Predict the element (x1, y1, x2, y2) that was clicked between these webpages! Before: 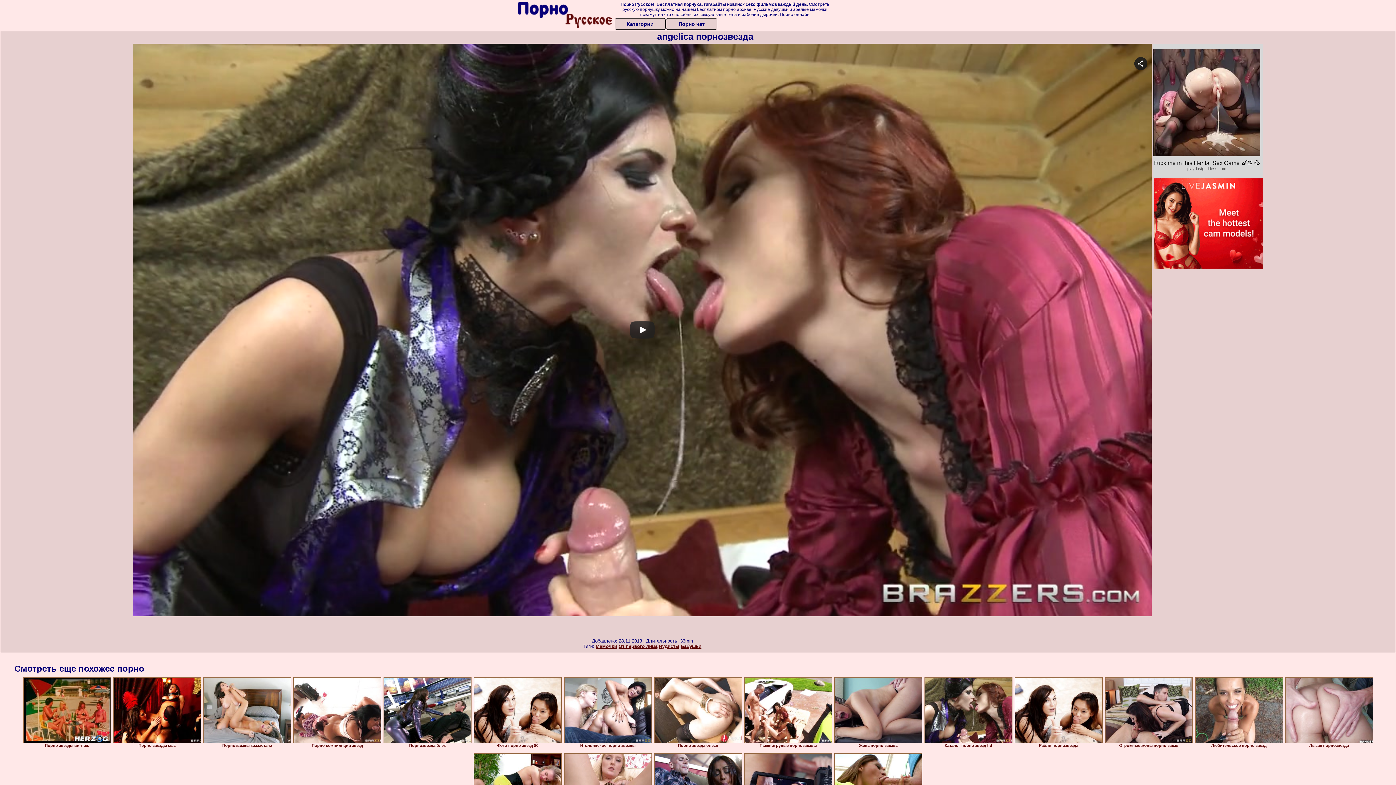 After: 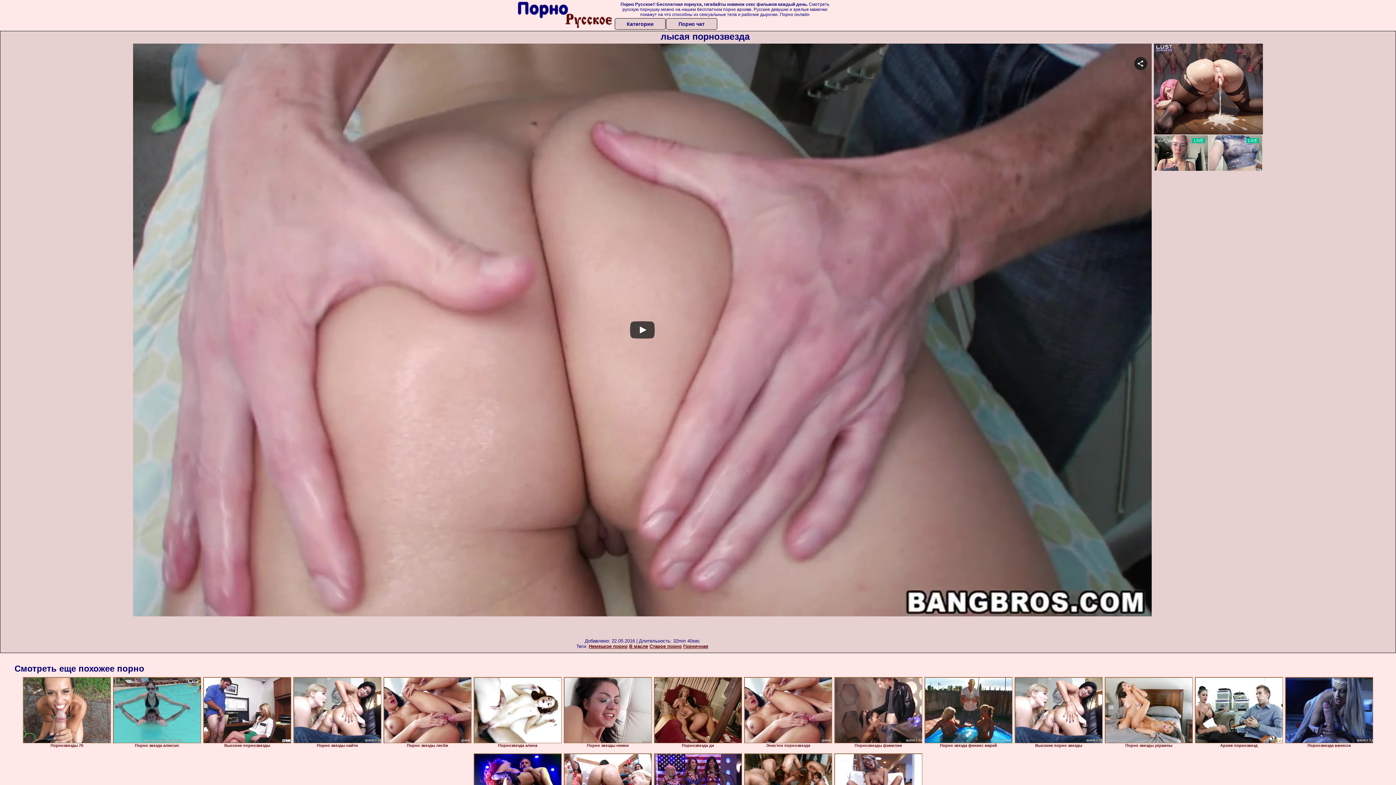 Action: bbox: (1285, 677, 1373, 743)